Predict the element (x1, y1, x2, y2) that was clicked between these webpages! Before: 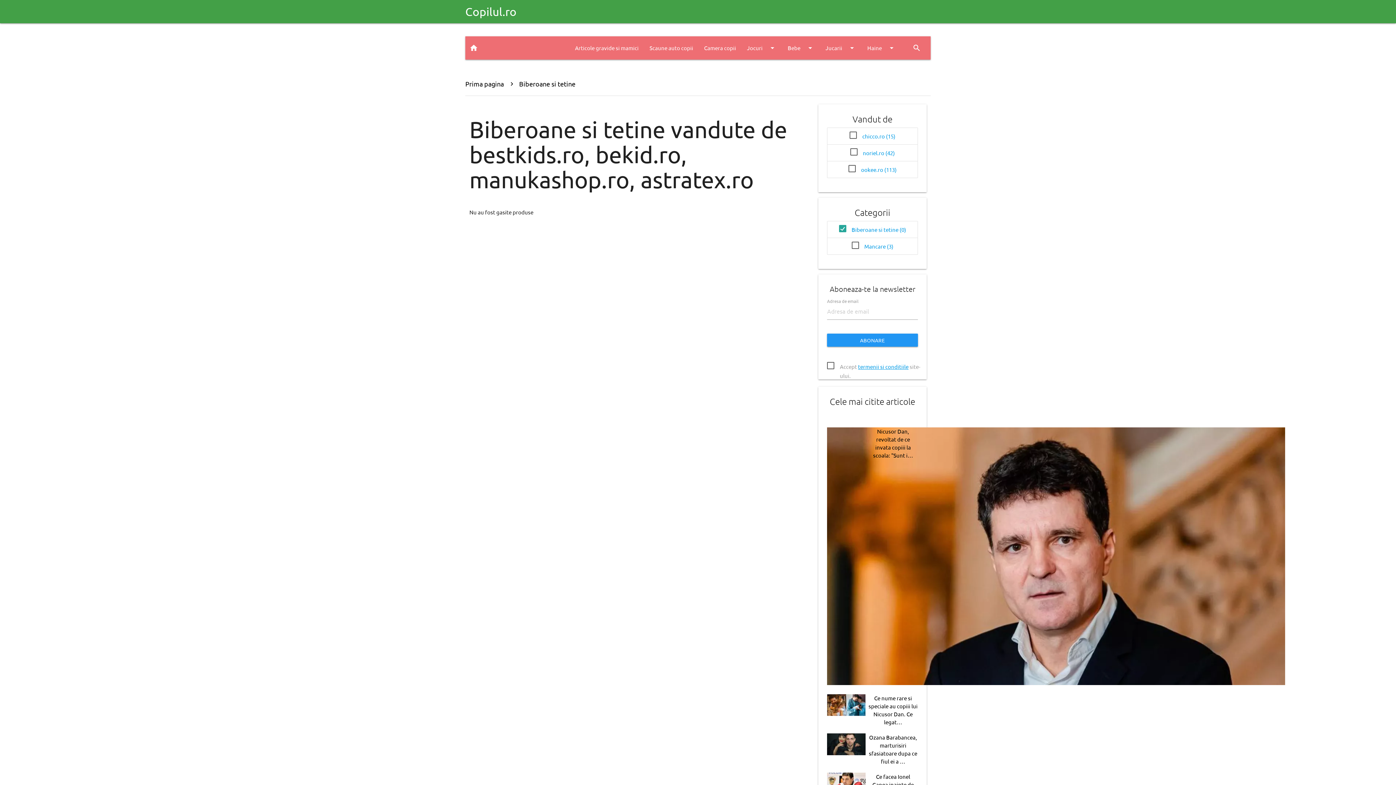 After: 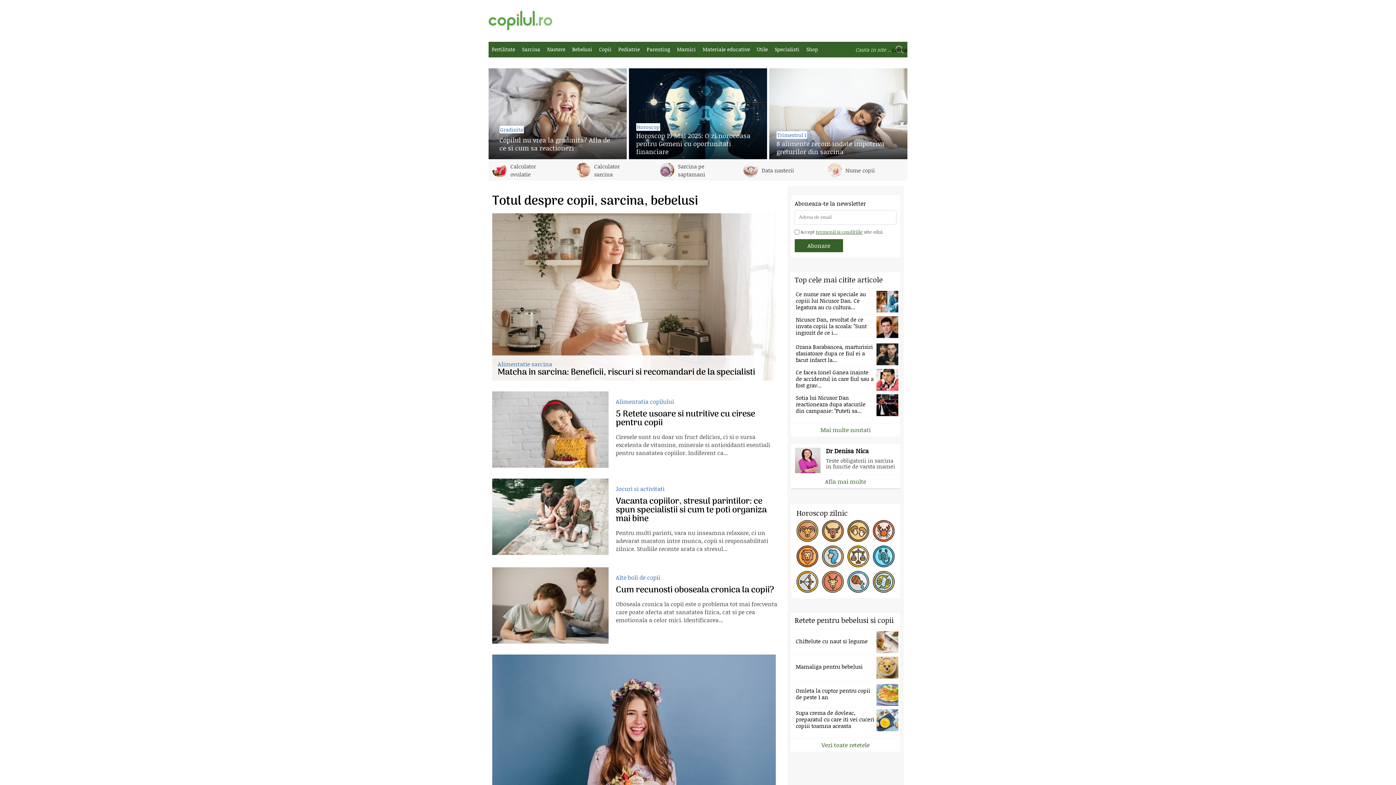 Action: bbox: (465, 0, 516, 23) label: Copilul.ro